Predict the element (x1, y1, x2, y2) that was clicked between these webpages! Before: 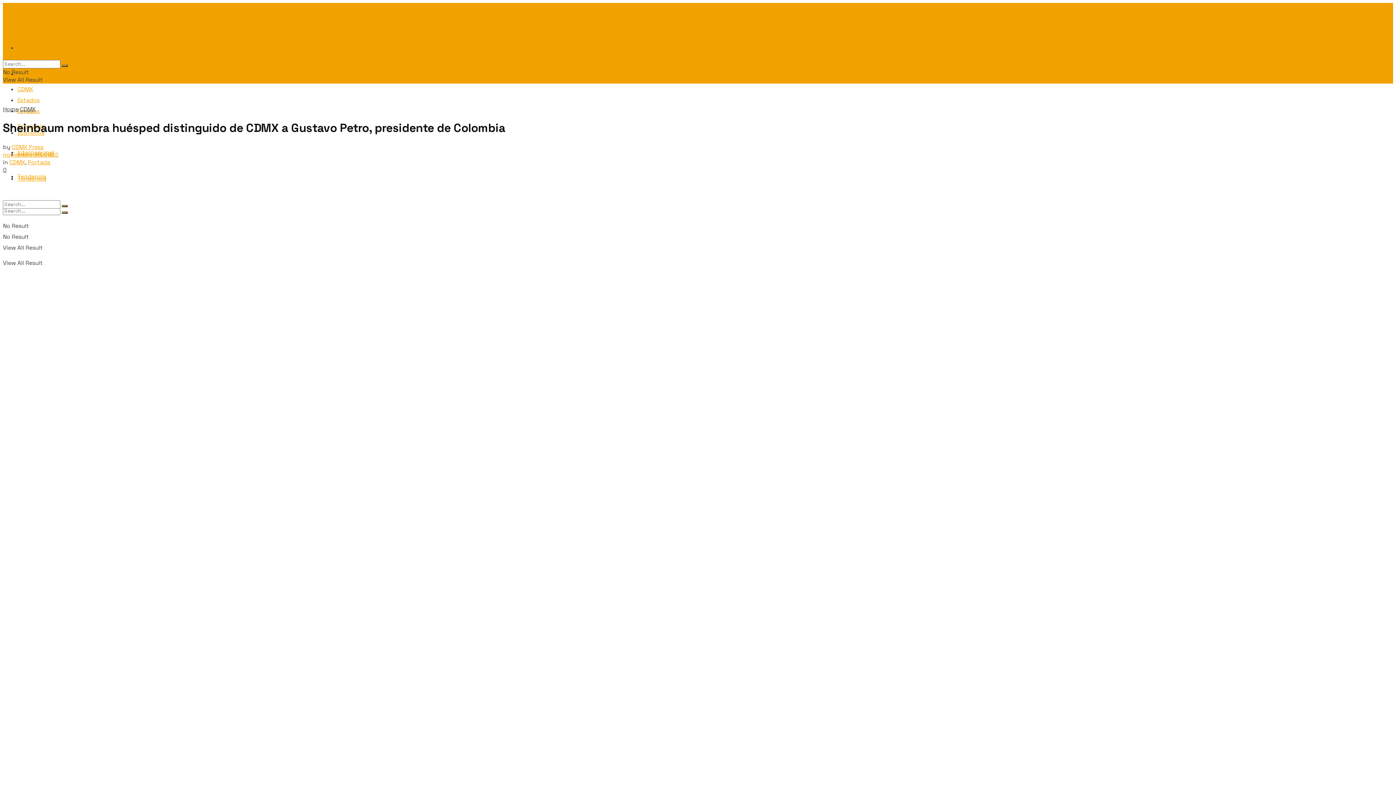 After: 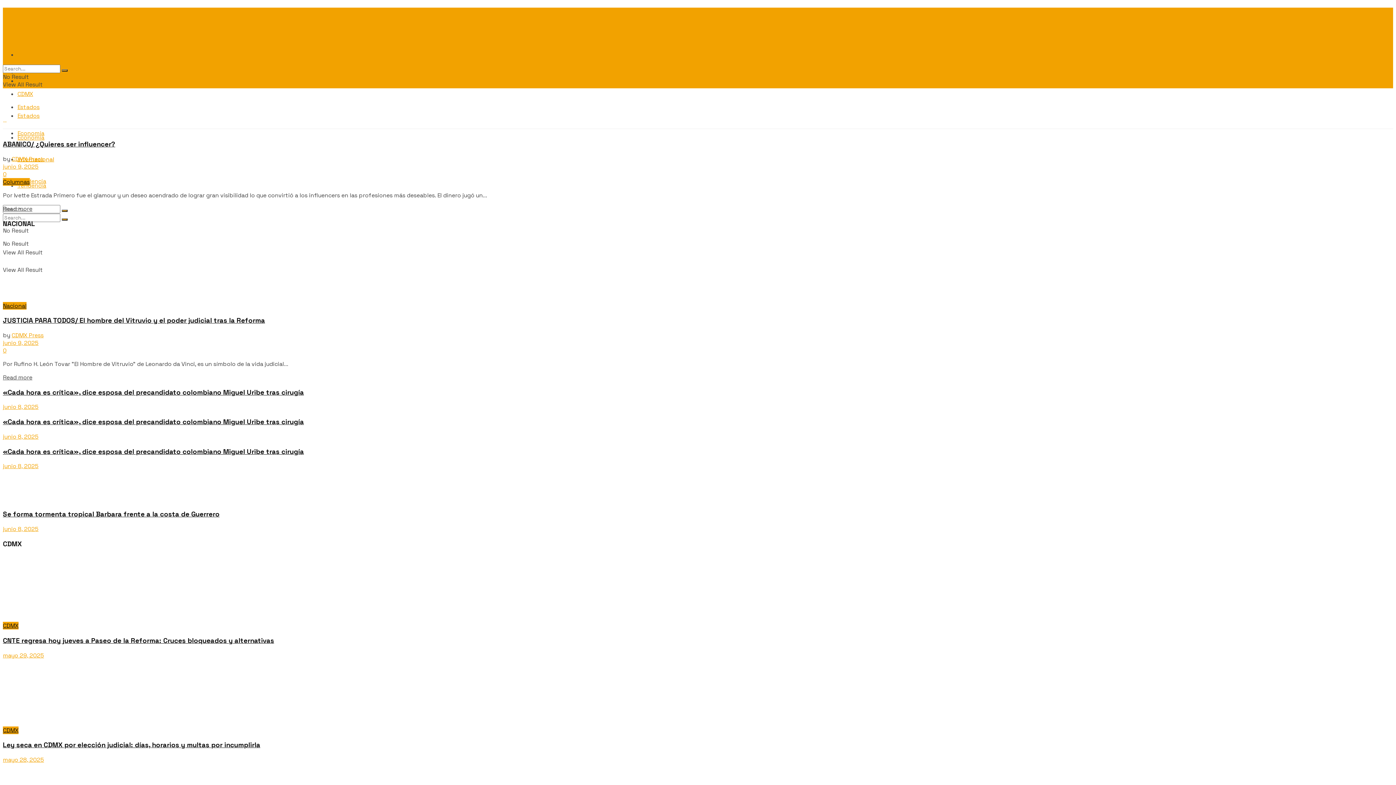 Action: bbox: (61, 205, 67, 207) label: Search Button